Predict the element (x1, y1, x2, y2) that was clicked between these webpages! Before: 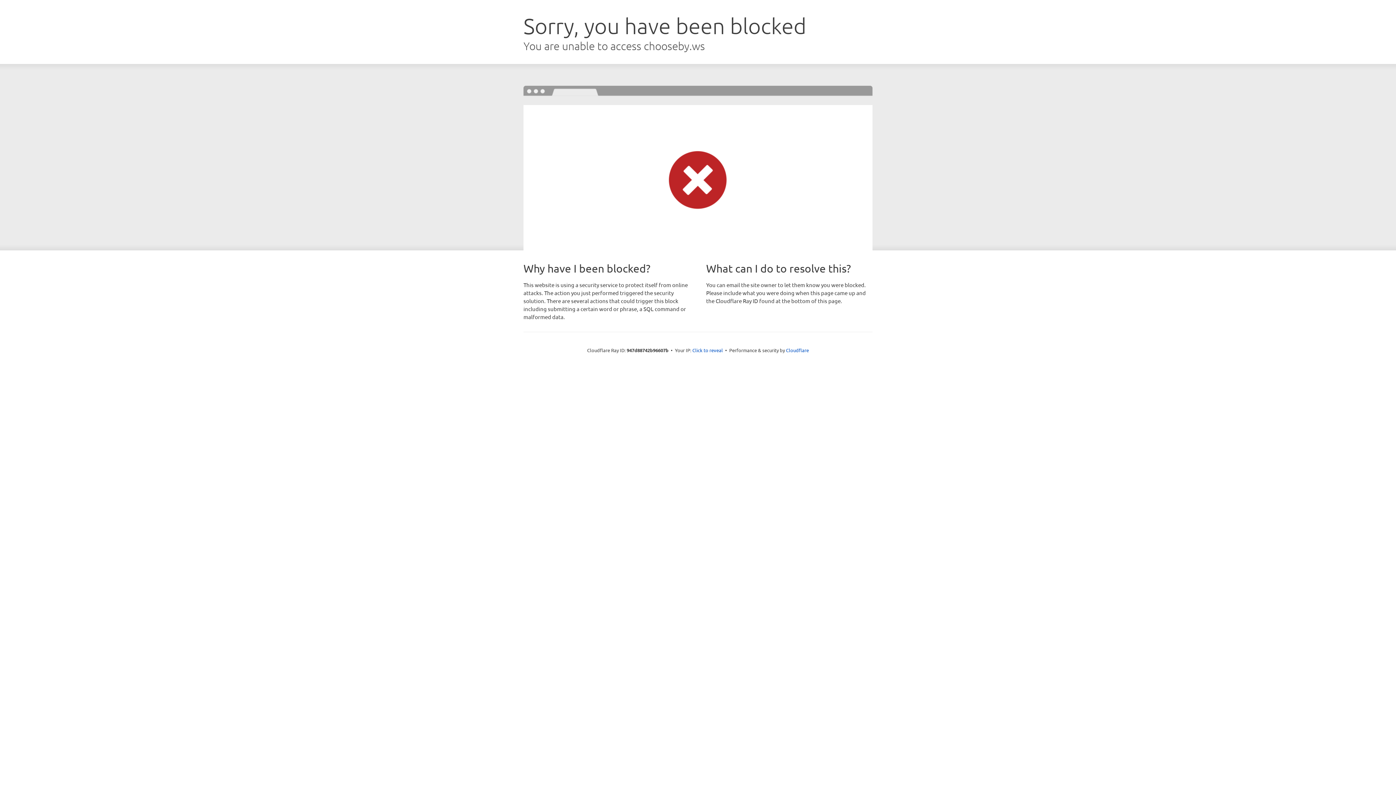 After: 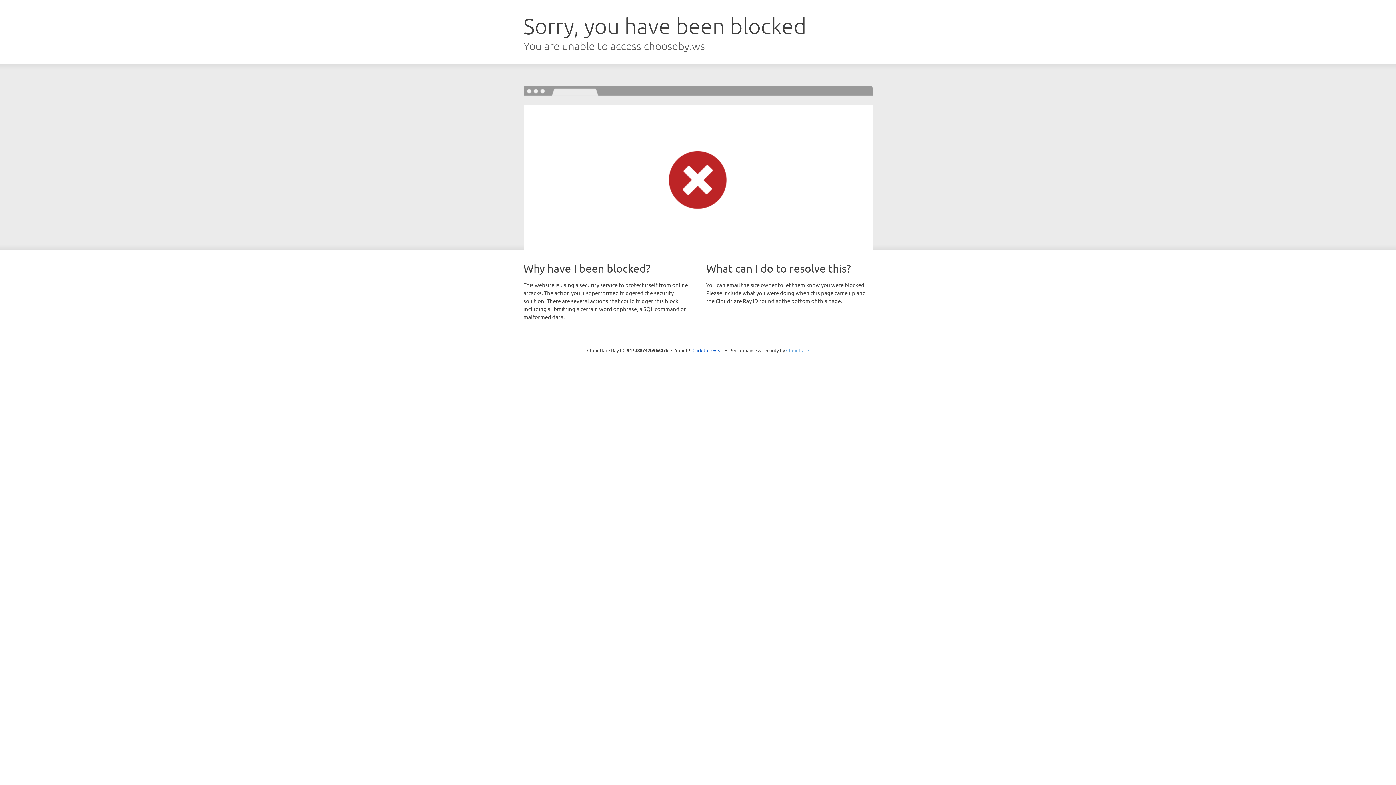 Action: label: Cloudflare bbox: (786, 347, 809, 353)